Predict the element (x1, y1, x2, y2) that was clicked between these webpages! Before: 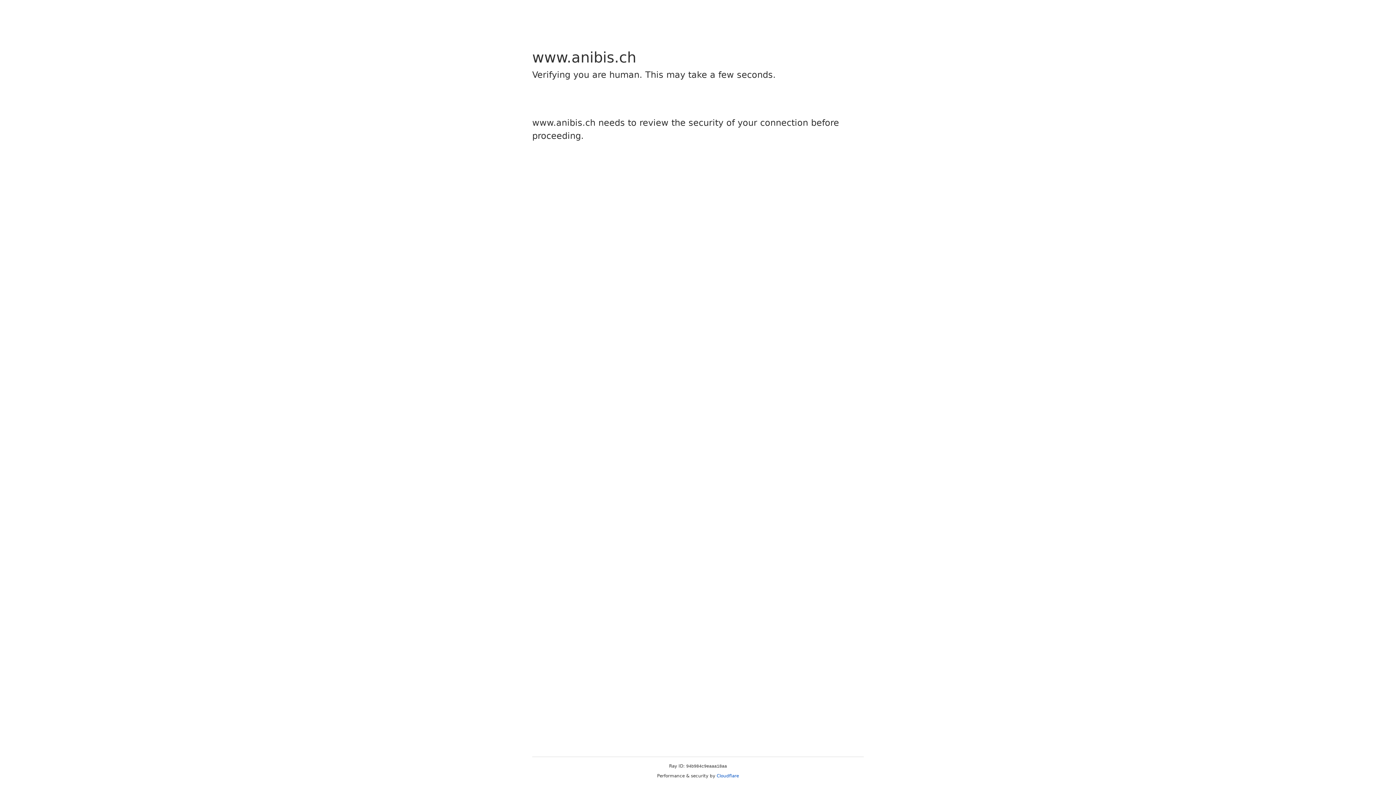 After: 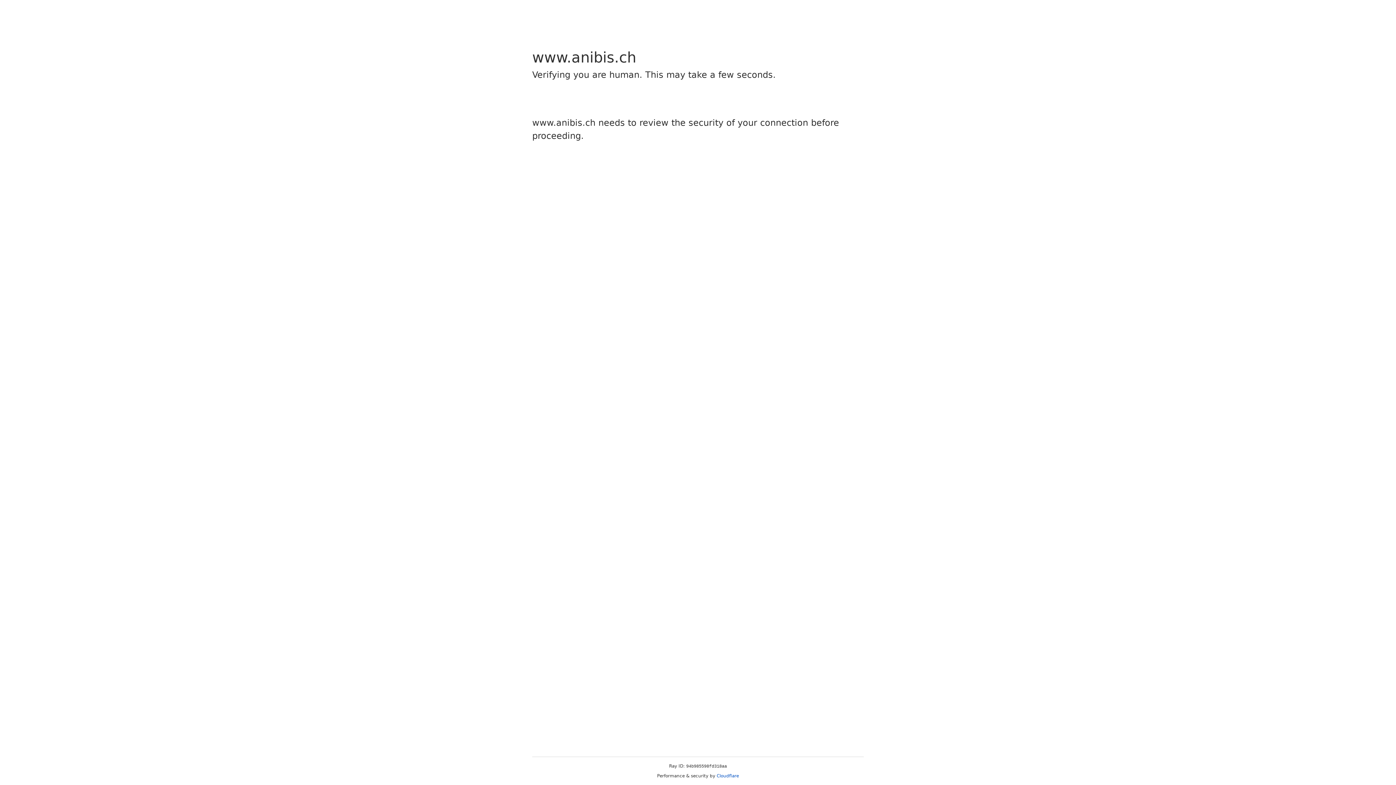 Action: bbox: (716, 773, 739, 778) label: Cloudflare